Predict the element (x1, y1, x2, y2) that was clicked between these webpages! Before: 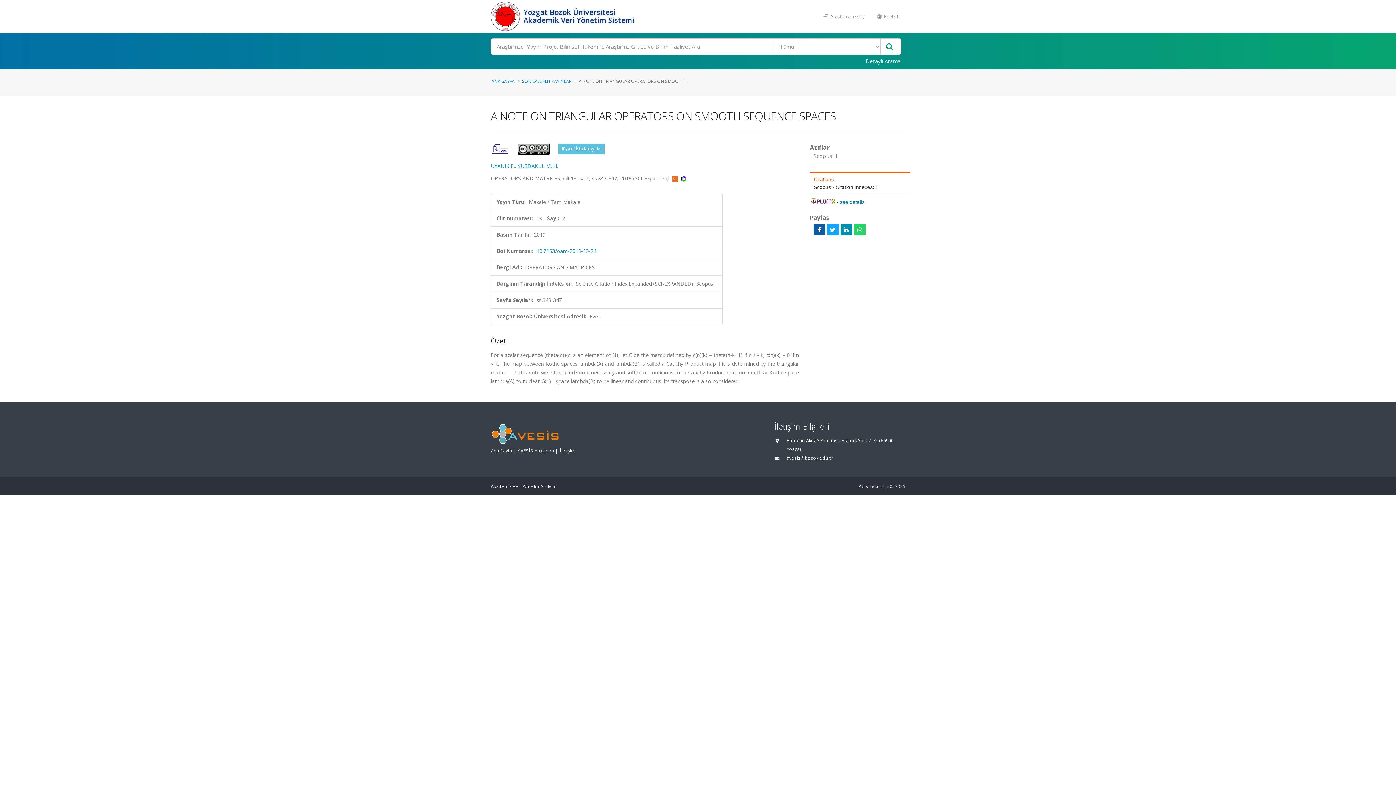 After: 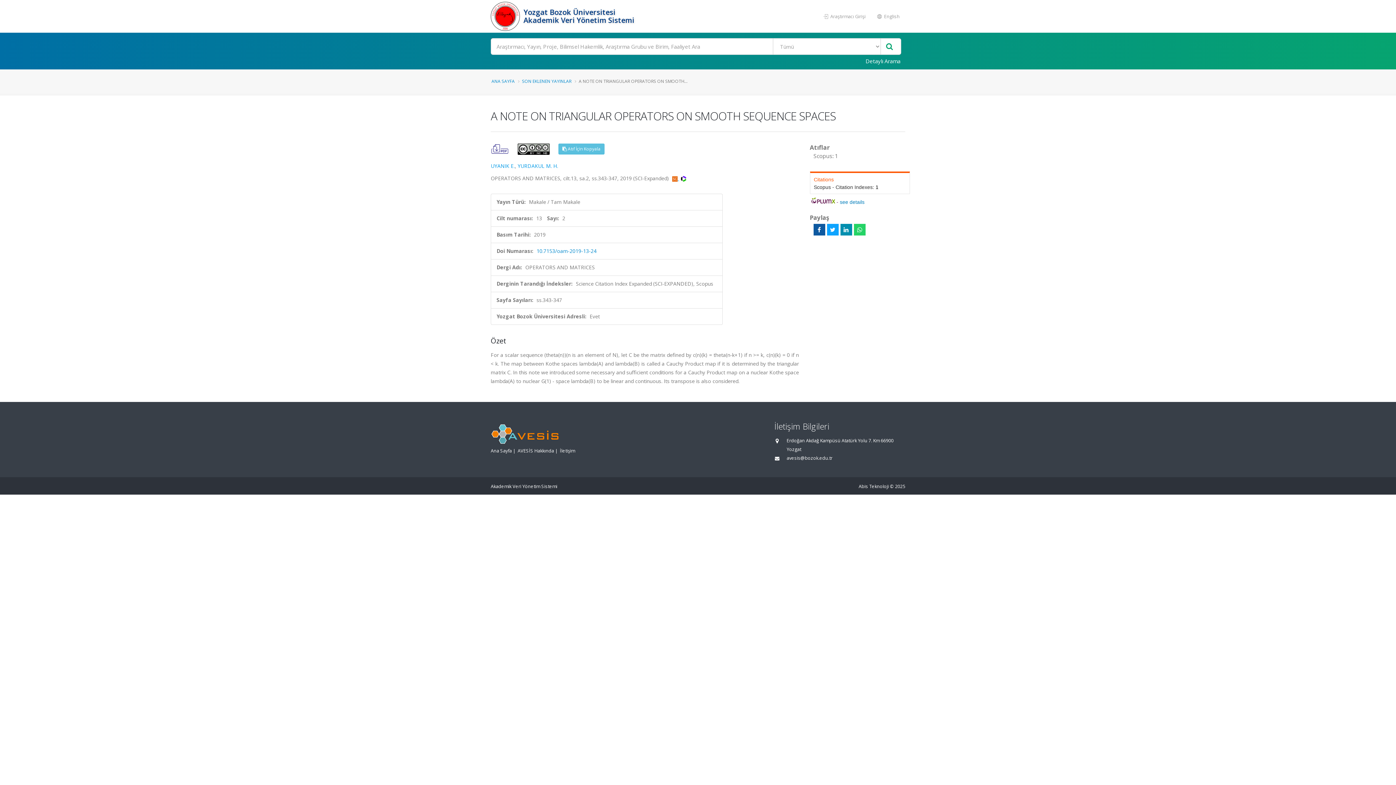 Action: label:   bbox: (672, 174, 679, 181)